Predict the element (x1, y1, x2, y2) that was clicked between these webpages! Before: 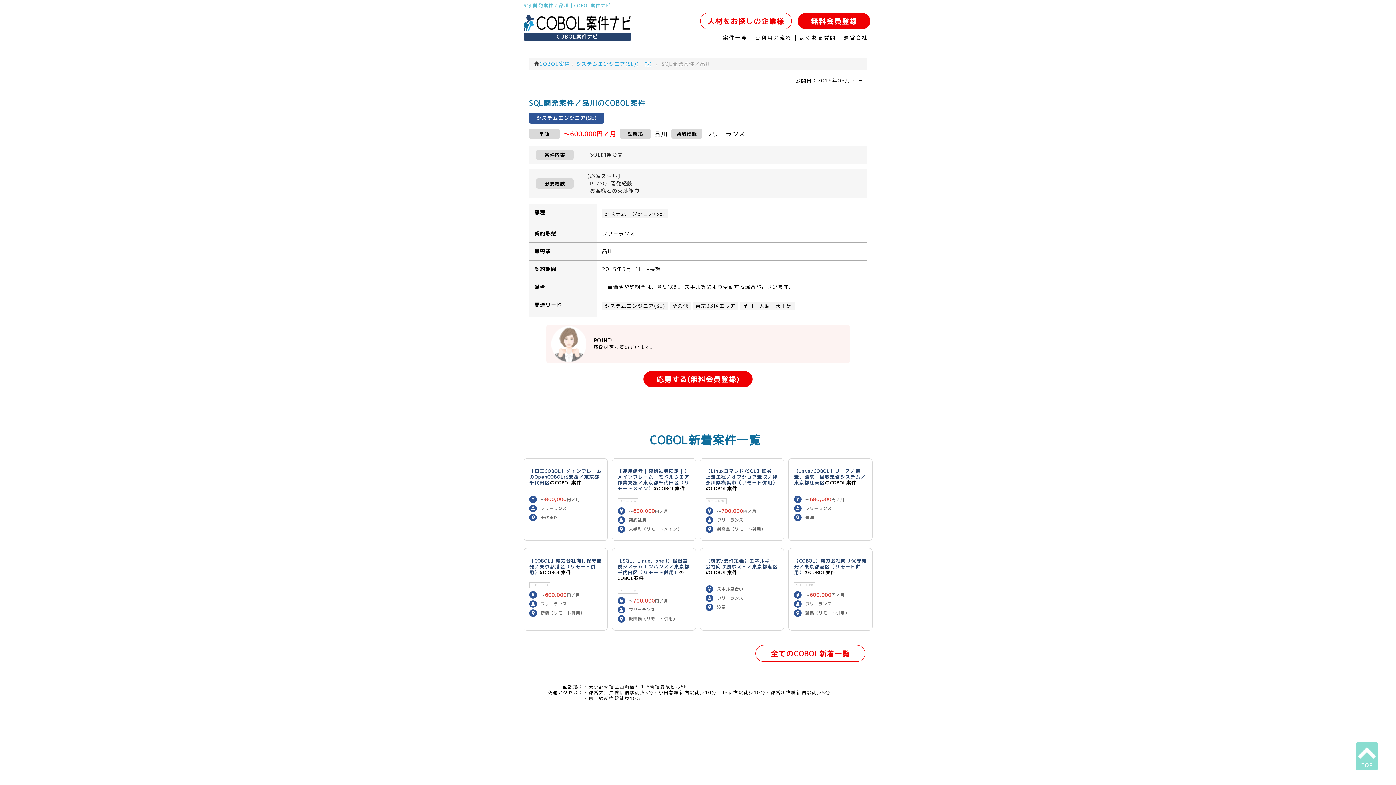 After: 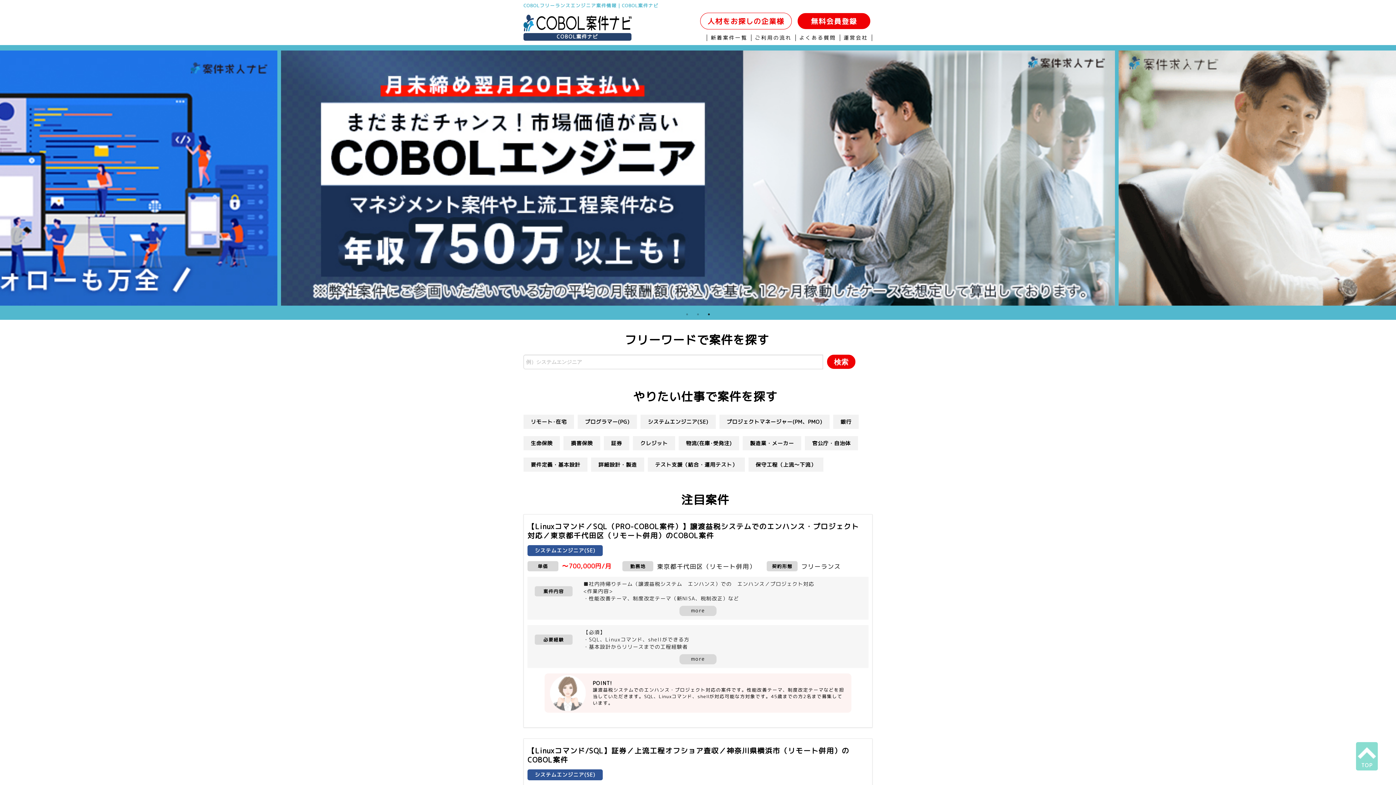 Action: bbox: (523, 19, 631, 25)